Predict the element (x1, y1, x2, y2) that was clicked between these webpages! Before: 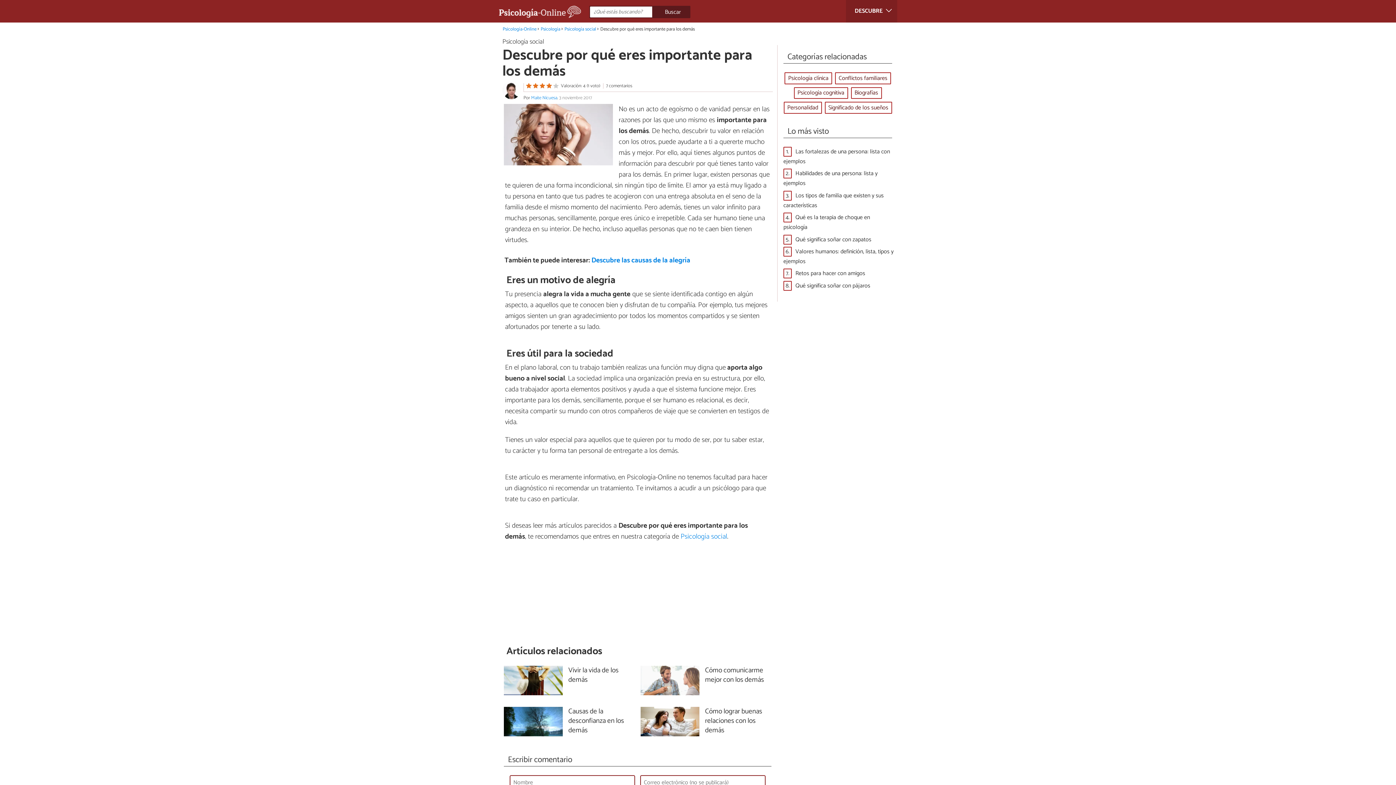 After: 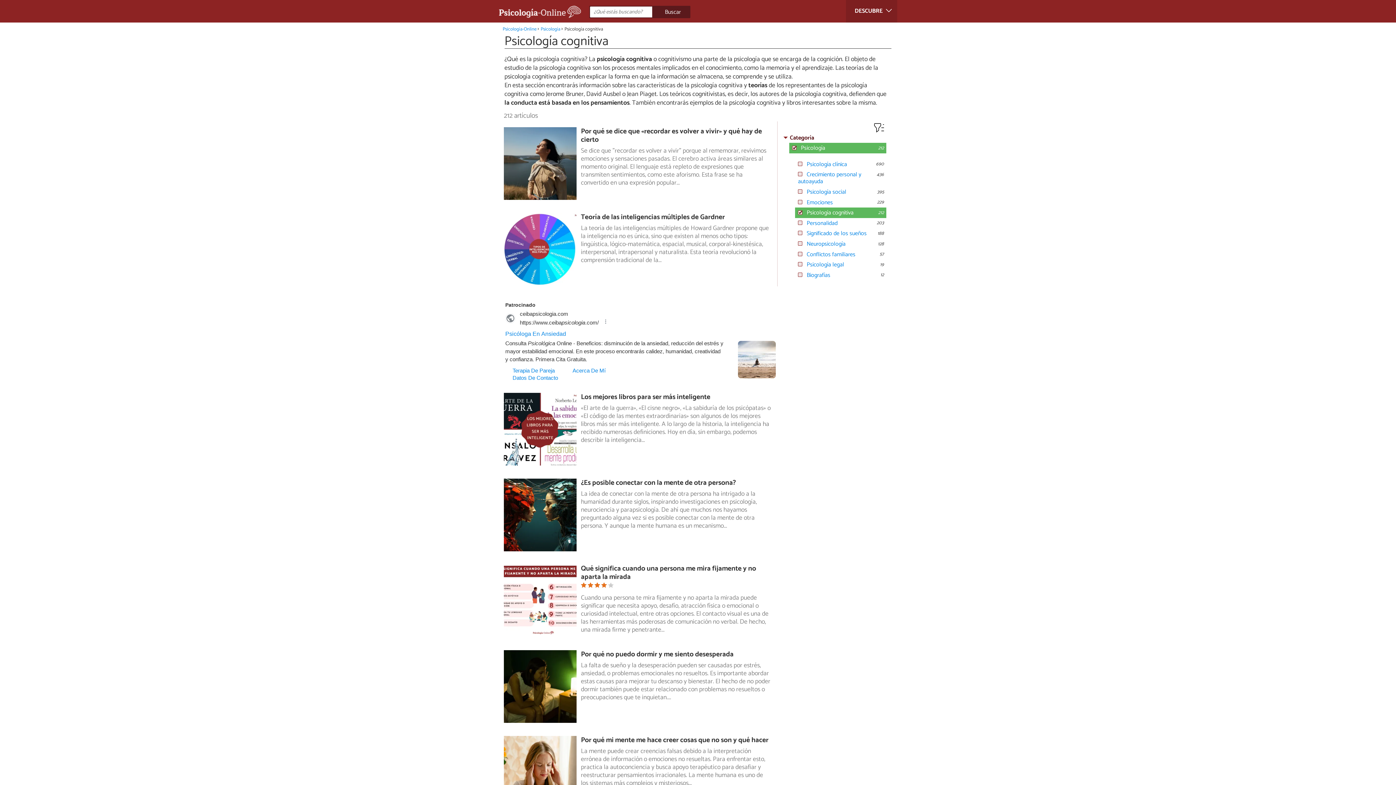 Action: label: Psicología cognitiva bbox: (794, 87, 848, 98)